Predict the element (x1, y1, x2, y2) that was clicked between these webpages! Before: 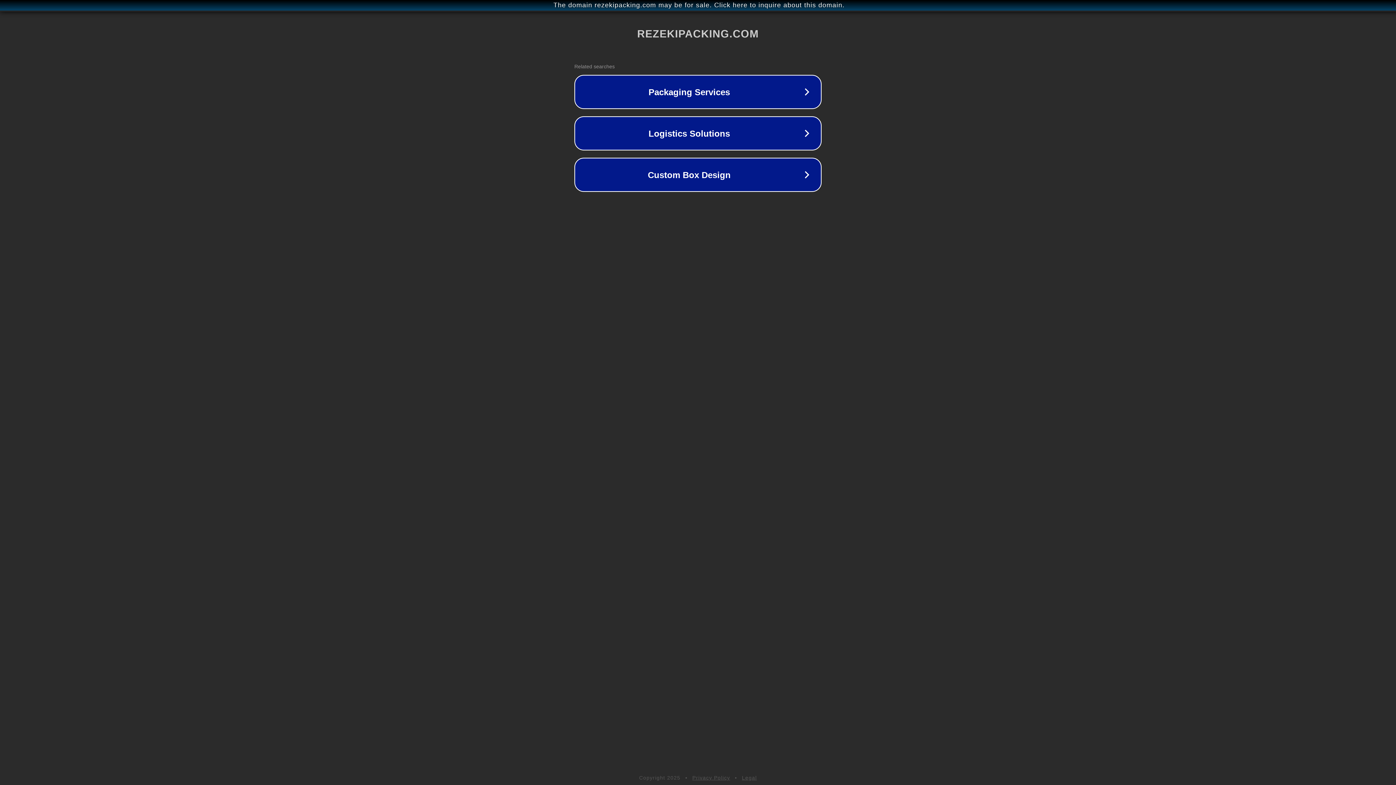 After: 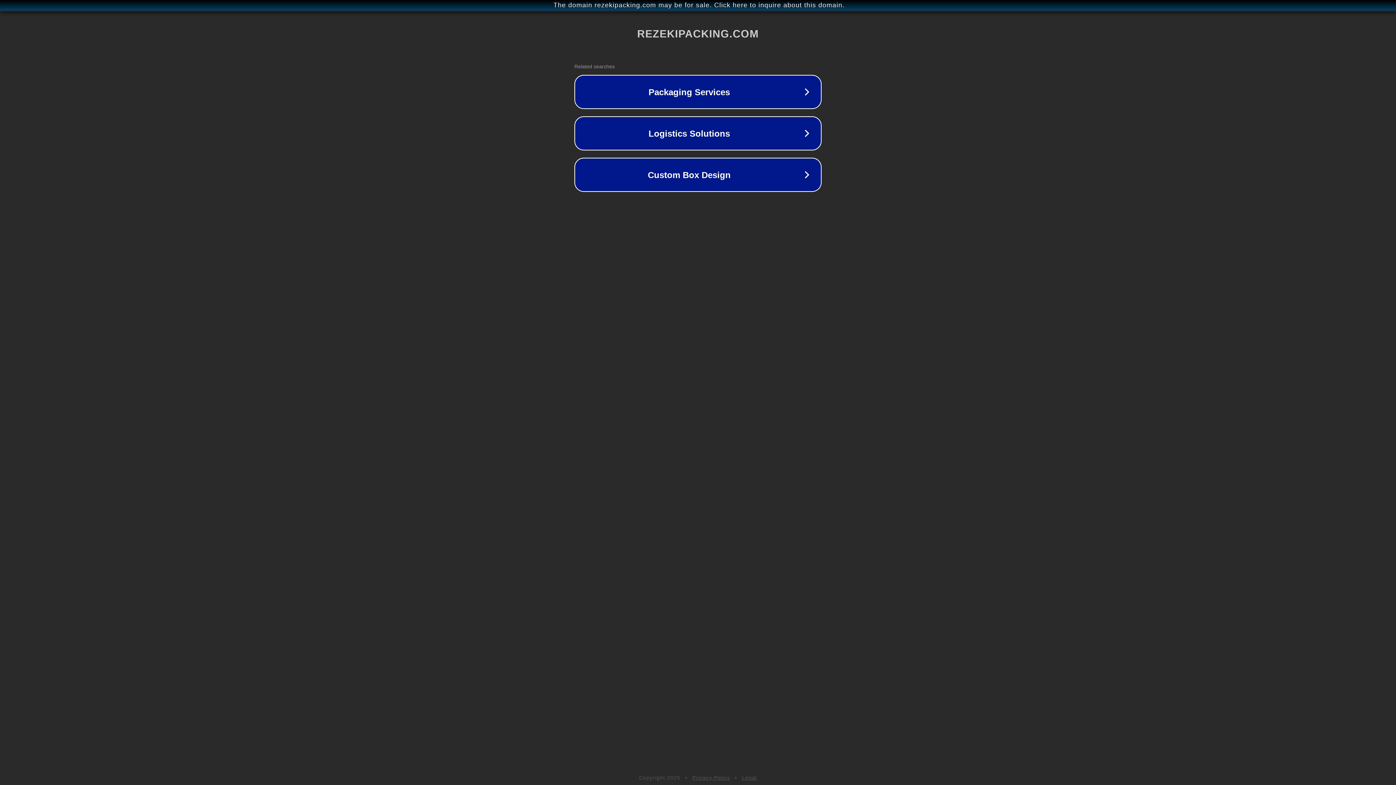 Action: bbox: (692, 775, 730, 781) label: Privacy Policy